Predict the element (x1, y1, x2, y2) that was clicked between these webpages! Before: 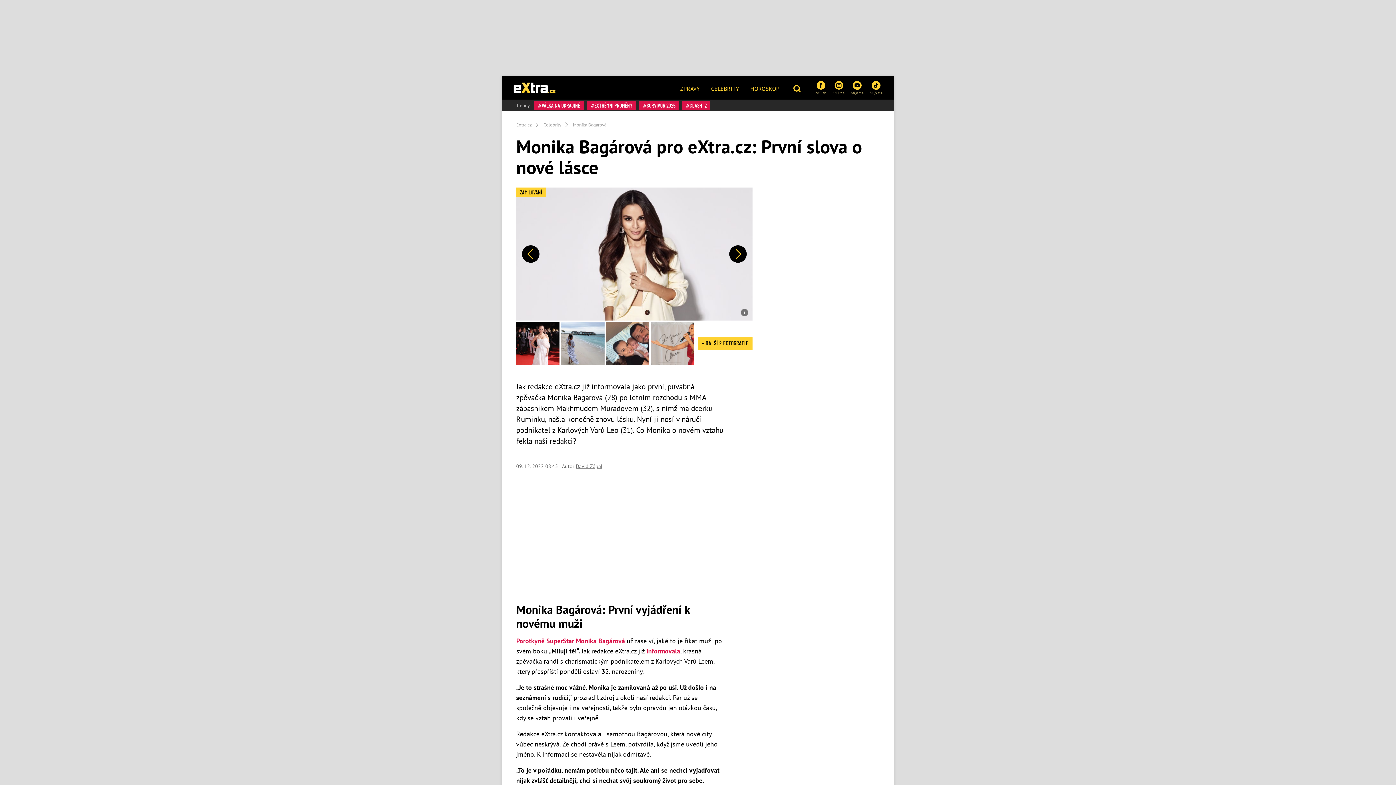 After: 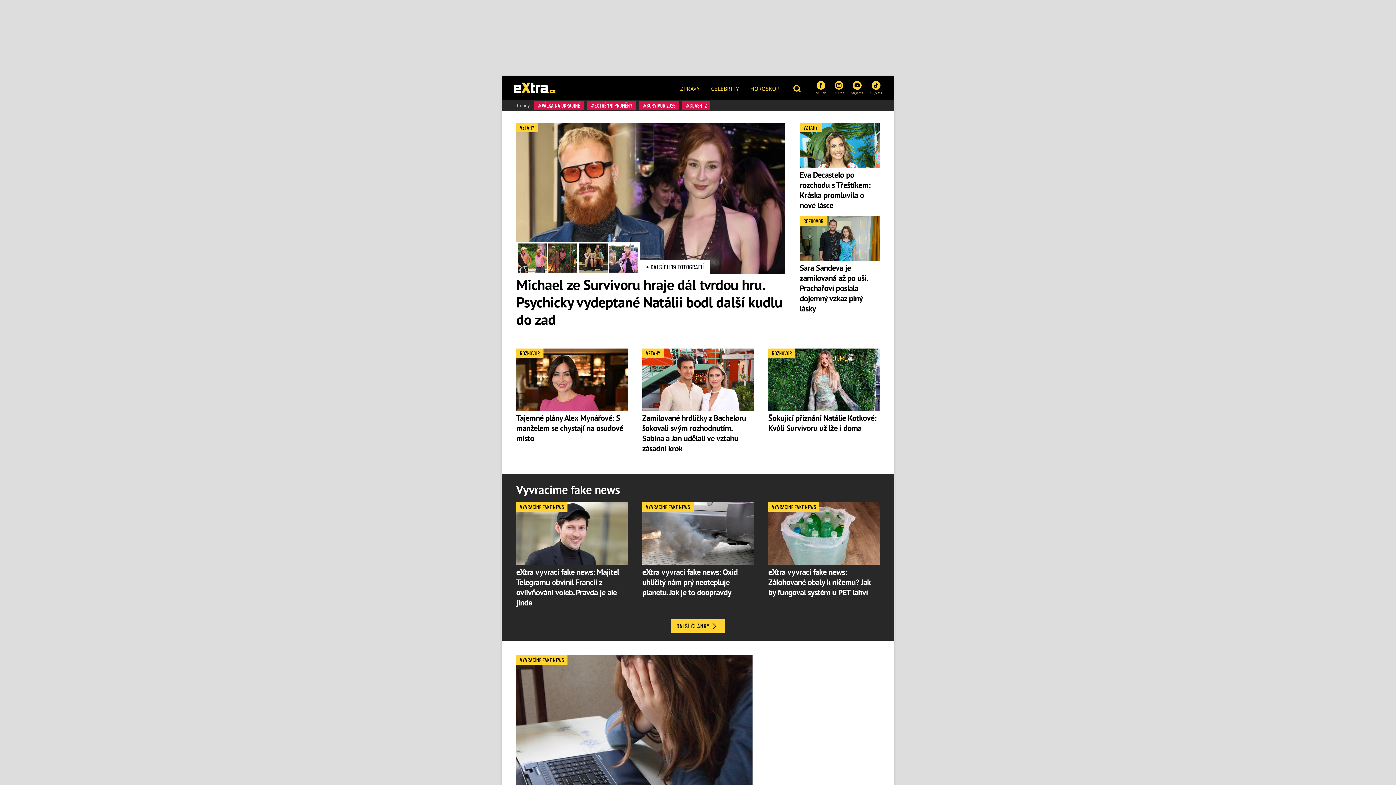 Action: bbox: (513, 82, 677, 93)